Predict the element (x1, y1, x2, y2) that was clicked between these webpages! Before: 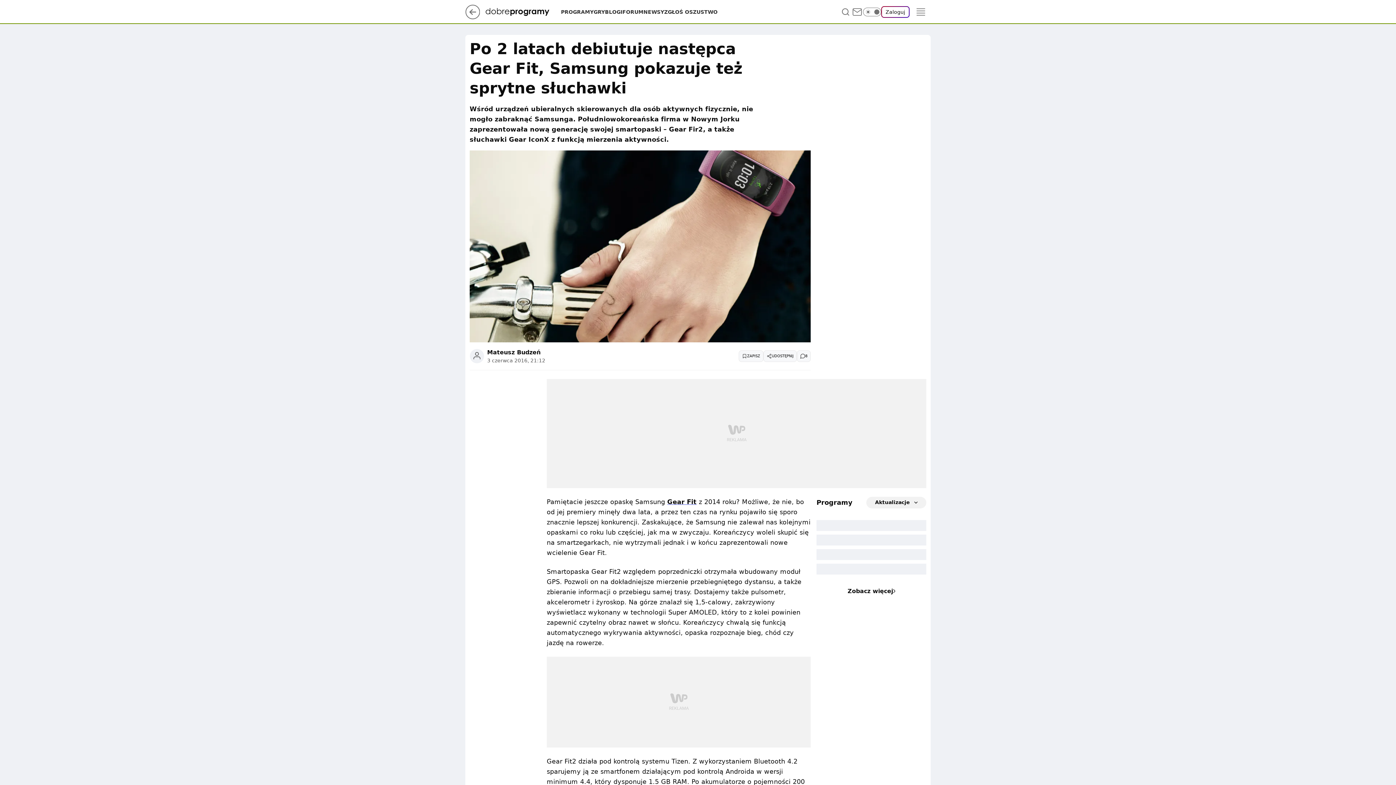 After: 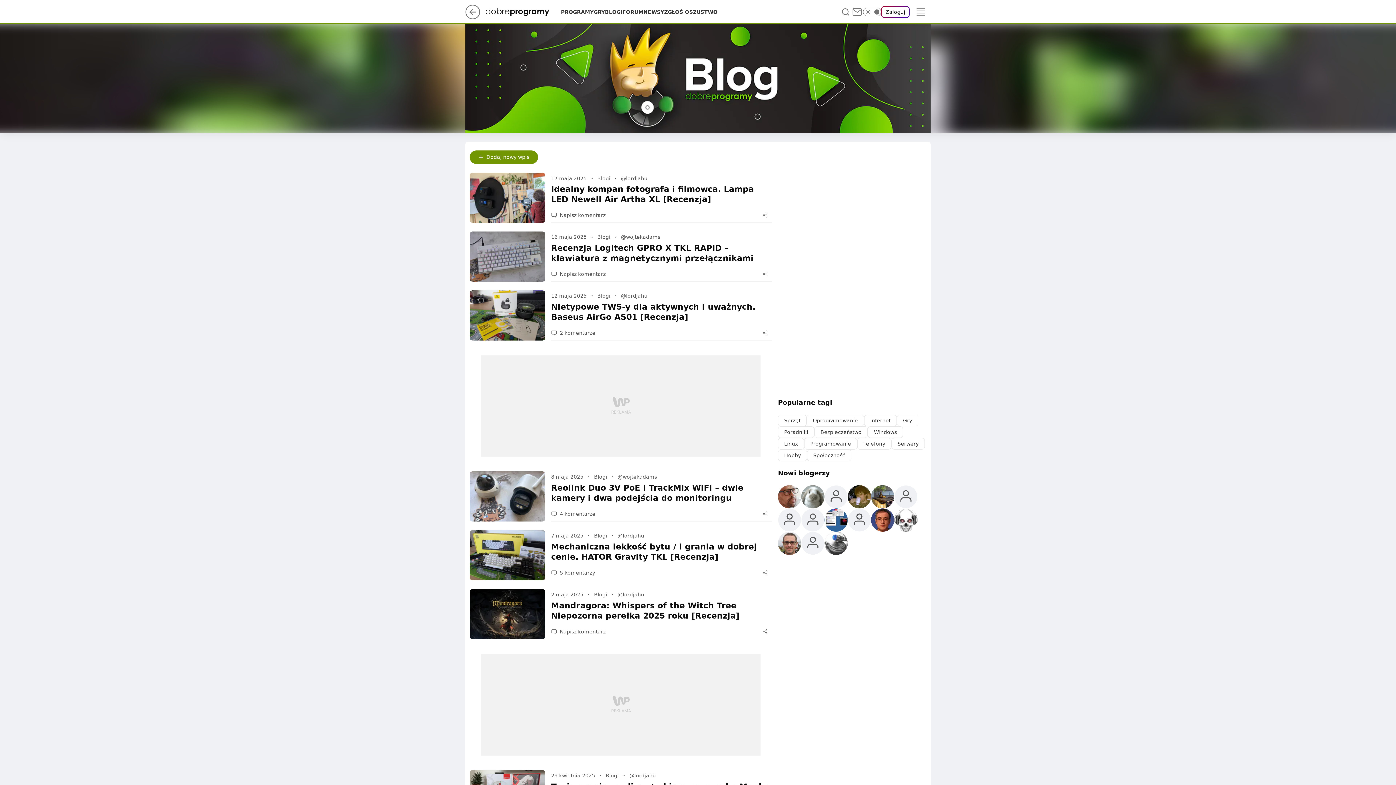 Action: bbox: (605, 8, 622, 15) label: BLOGI